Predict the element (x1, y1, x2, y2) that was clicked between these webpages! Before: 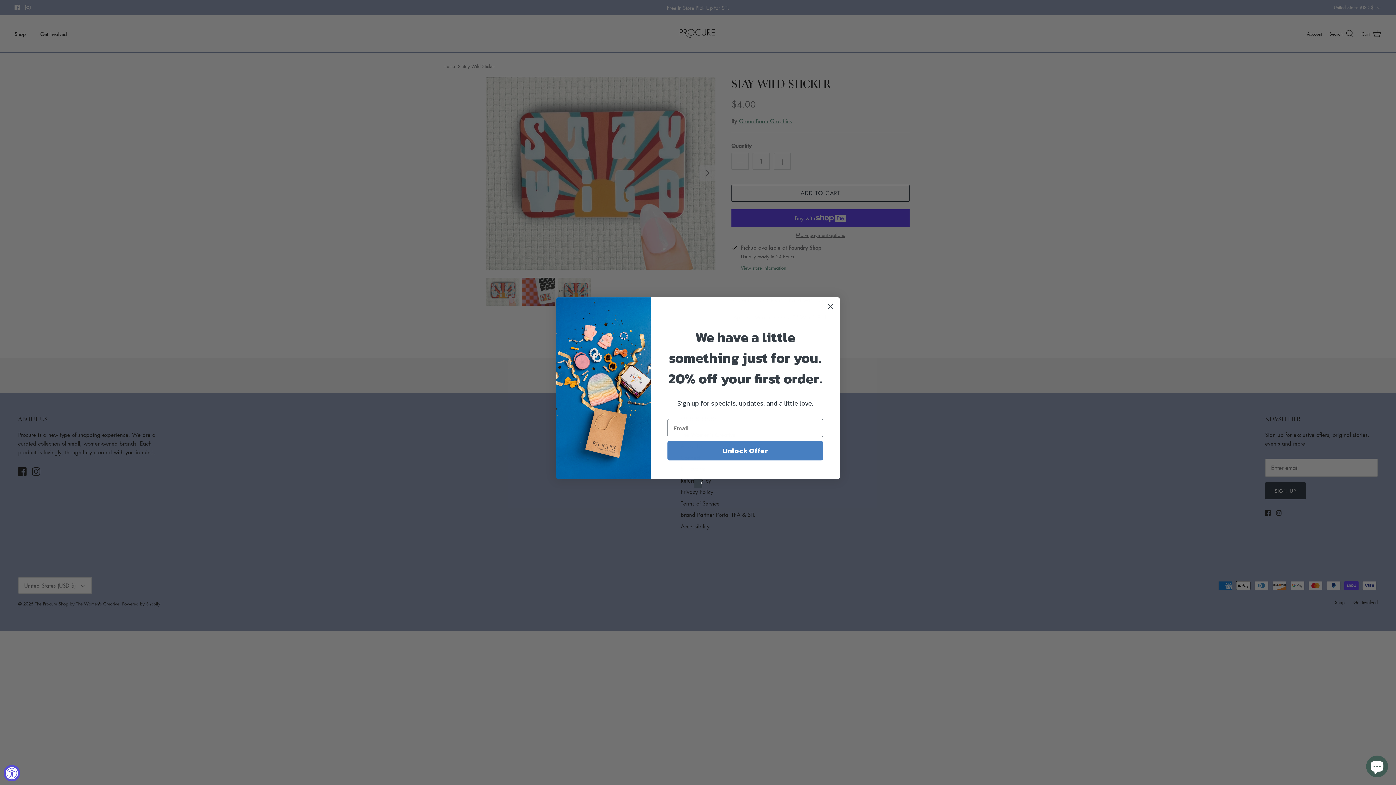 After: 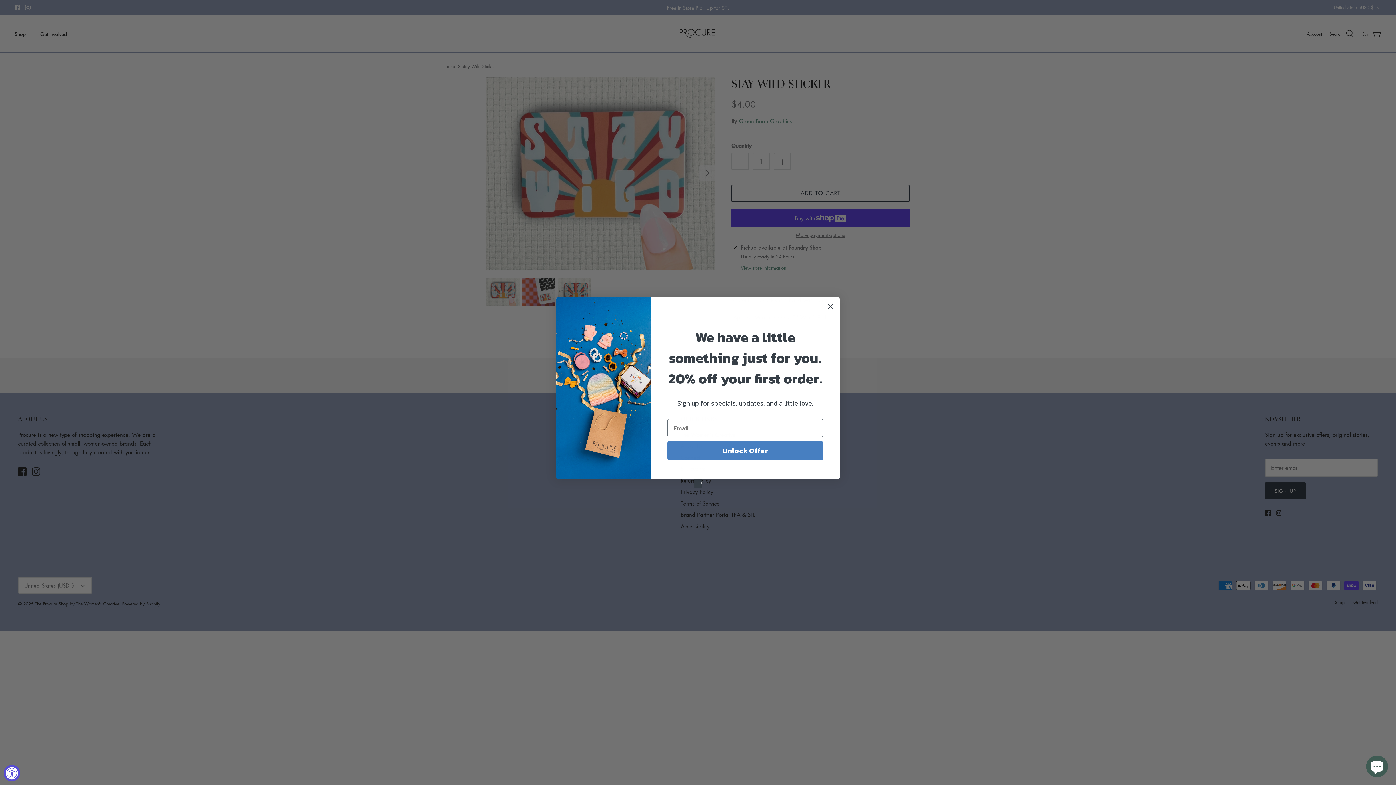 Action: bbox: (693, 479, 702, 488) label: Created with Klaviyo - opens in a new tab